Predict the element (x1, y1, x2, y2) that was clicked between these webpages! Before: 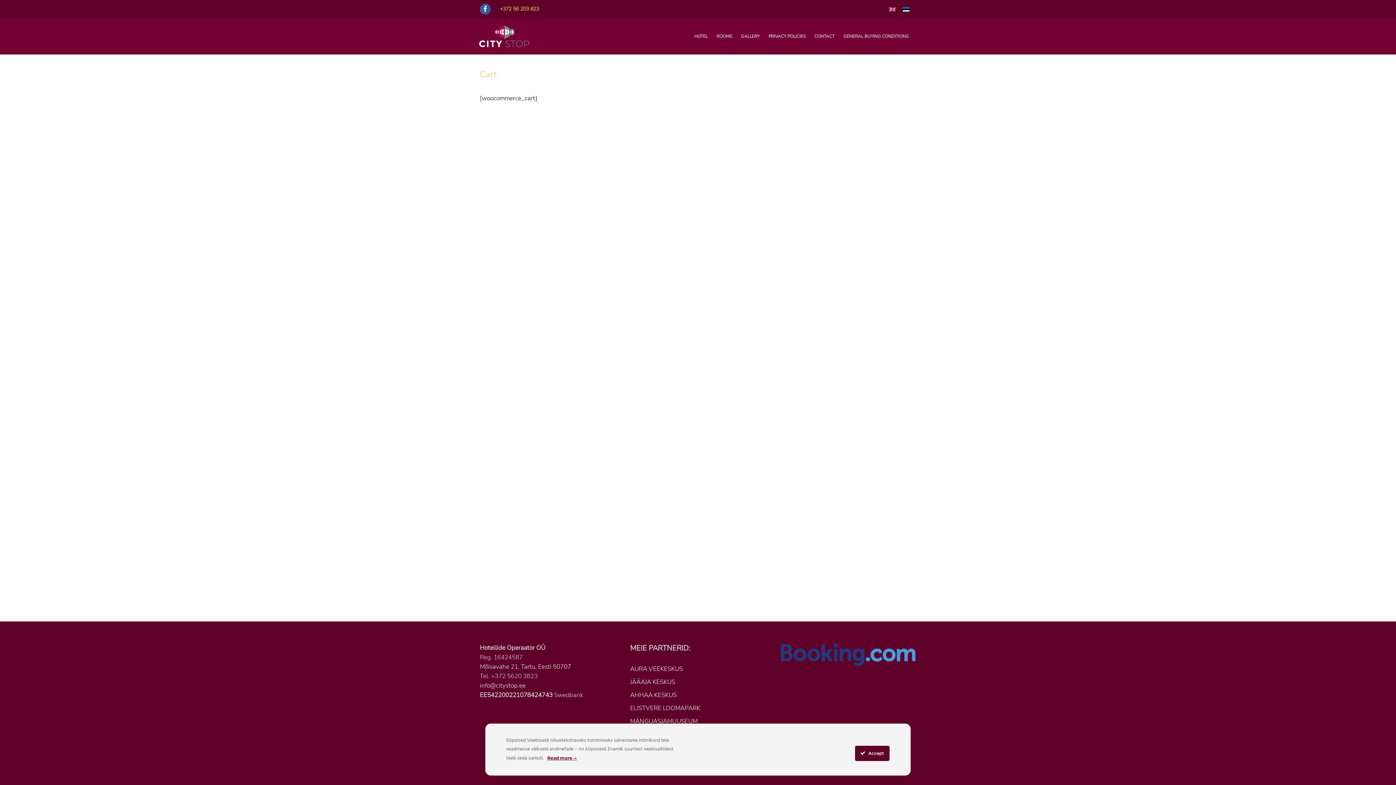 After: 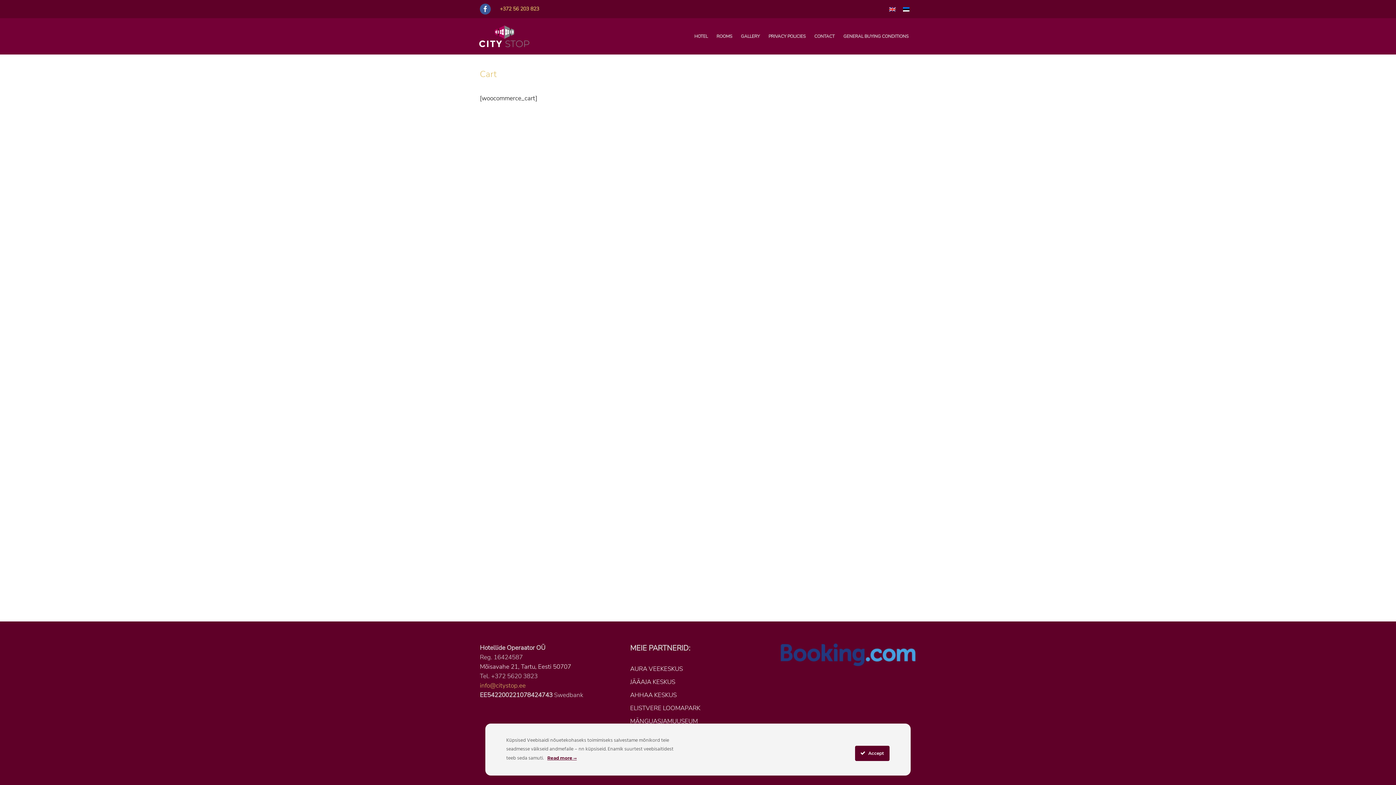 Action: bbox: (480, 681, 525, 690) label: info@citystop.ee